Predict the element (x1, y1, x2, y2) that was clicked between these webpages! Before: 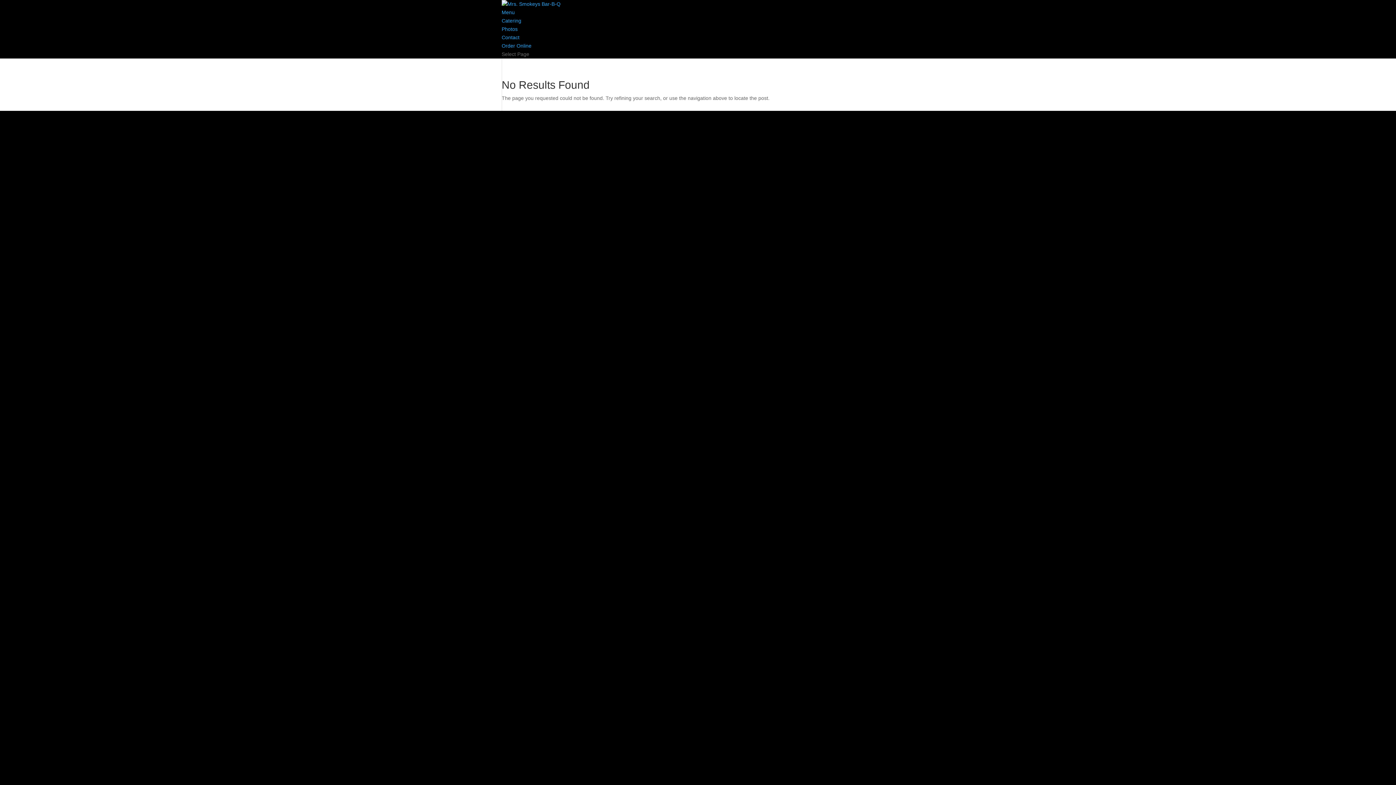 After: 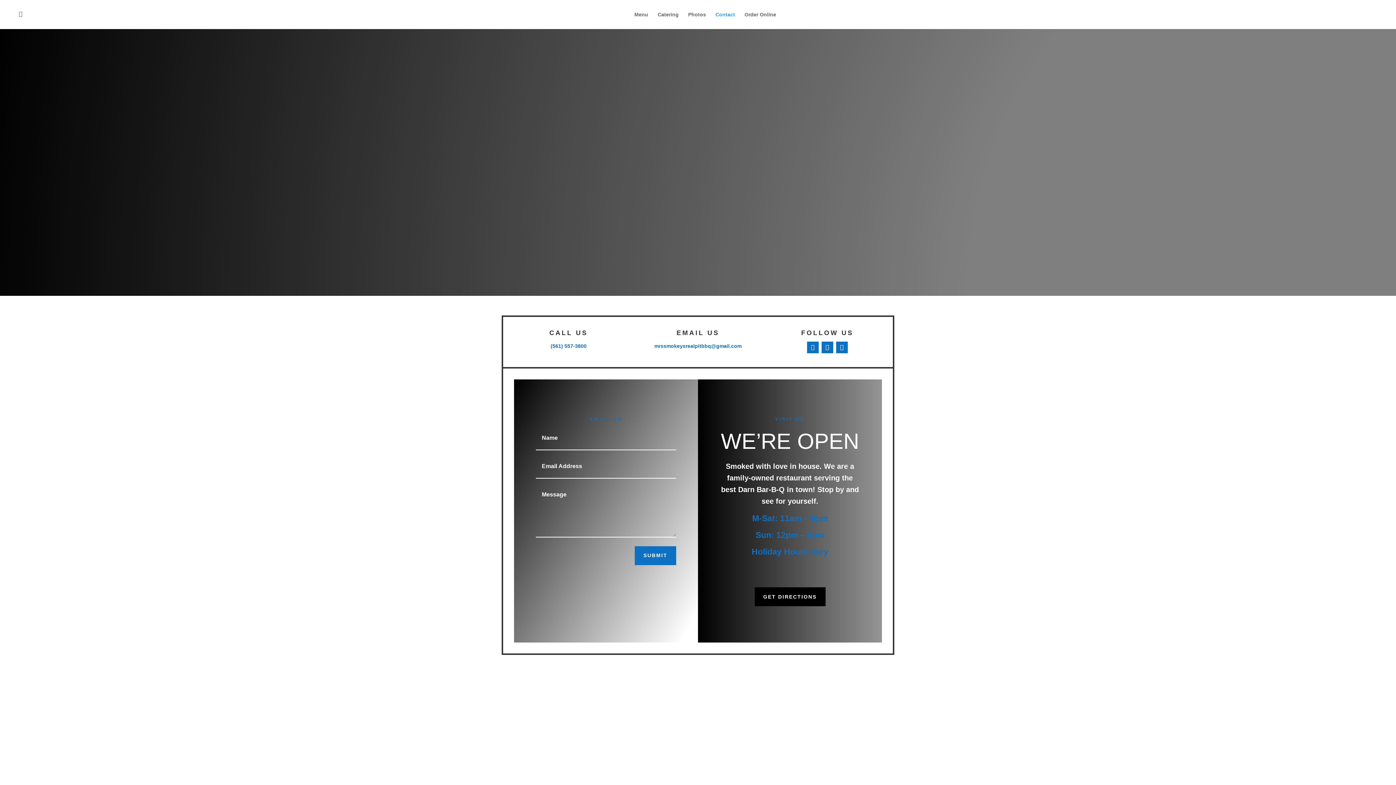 Action: label: Contact bbox: (501, 34, 519, 40)